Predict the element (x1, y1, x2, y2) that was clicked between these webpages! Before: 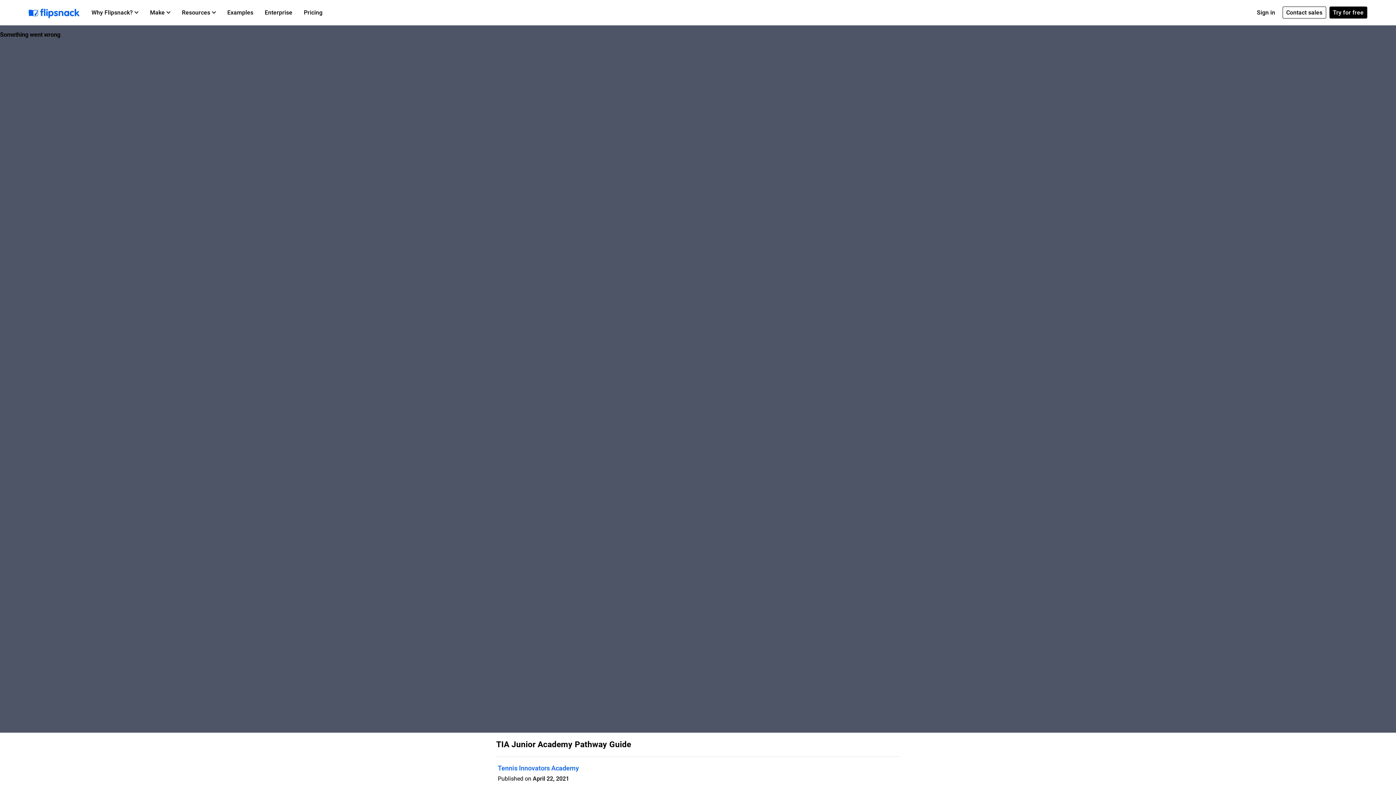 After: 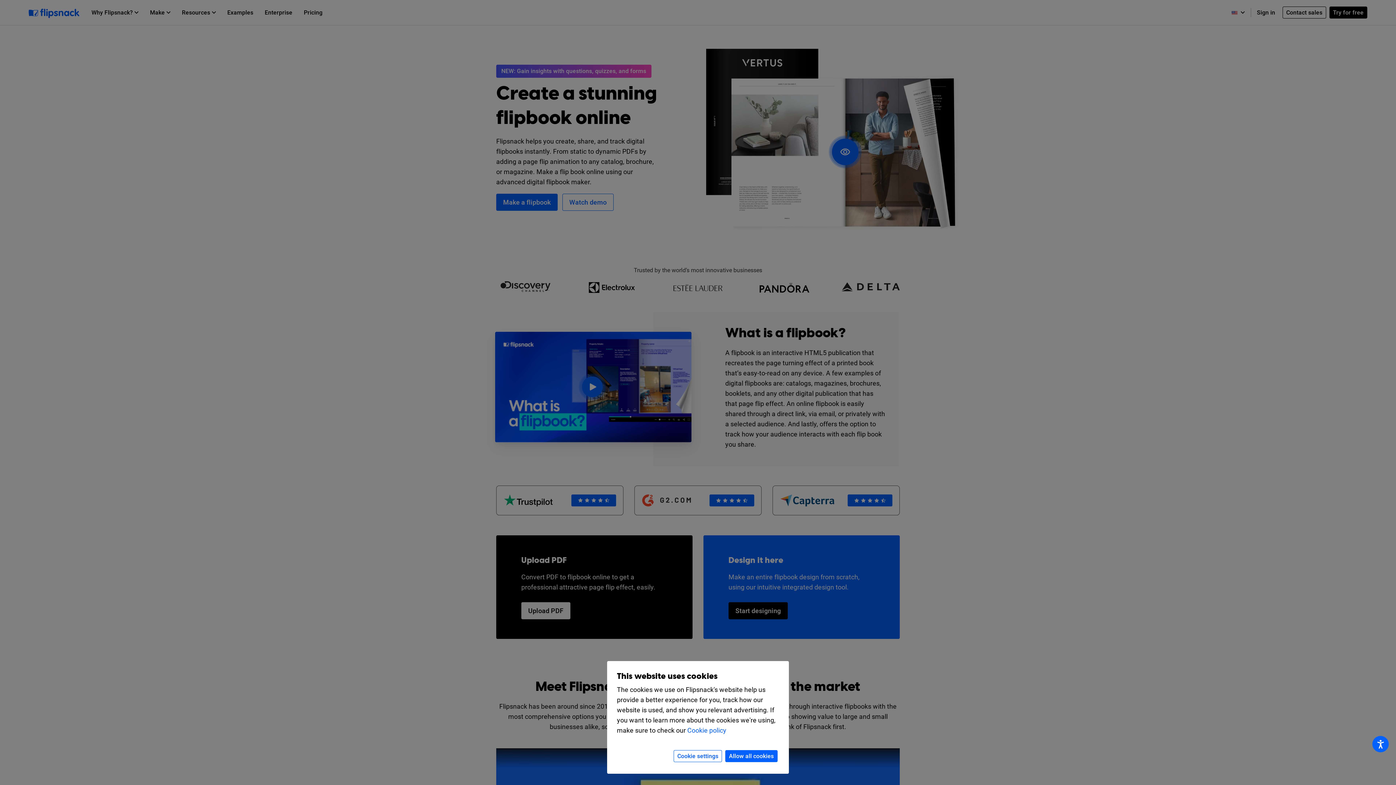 Action: bbox: (28, 6, 79, 19)